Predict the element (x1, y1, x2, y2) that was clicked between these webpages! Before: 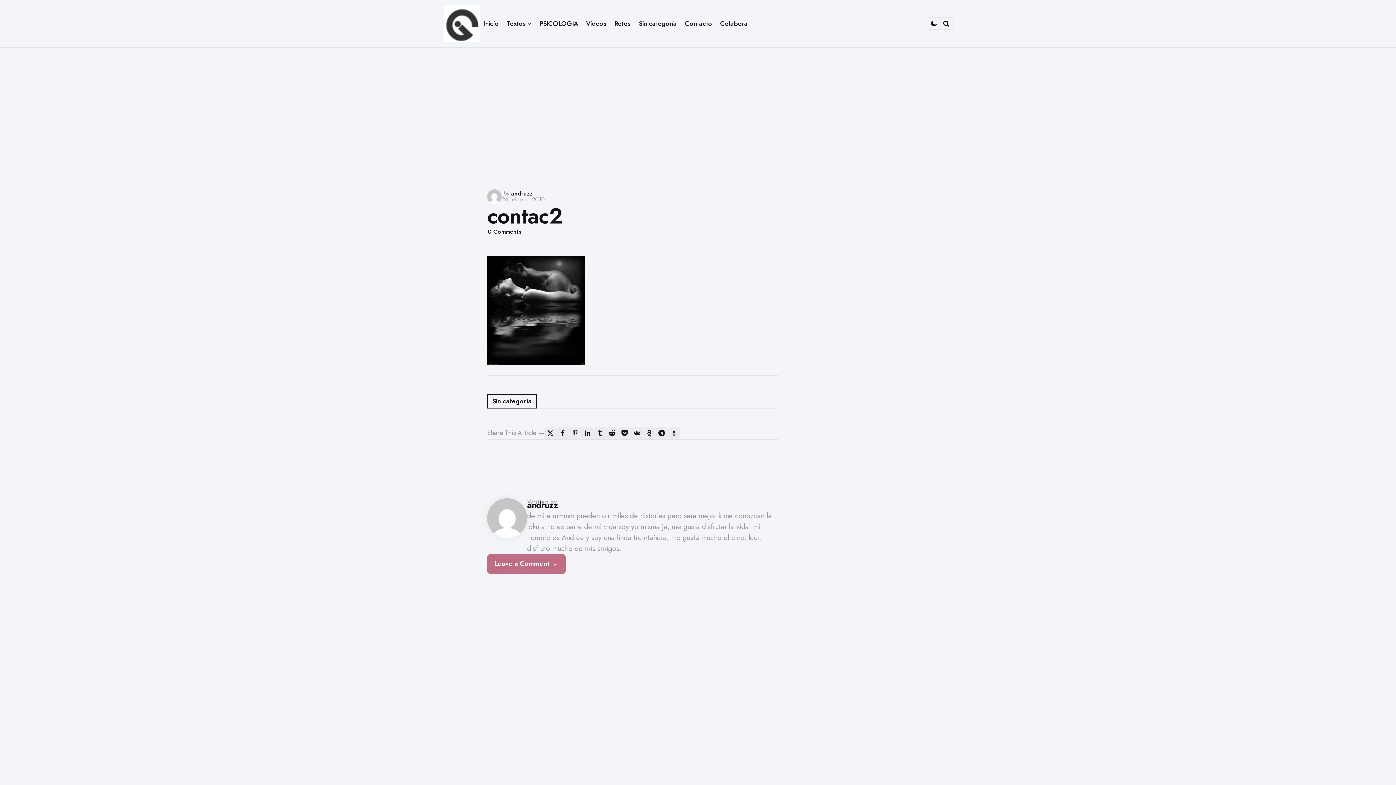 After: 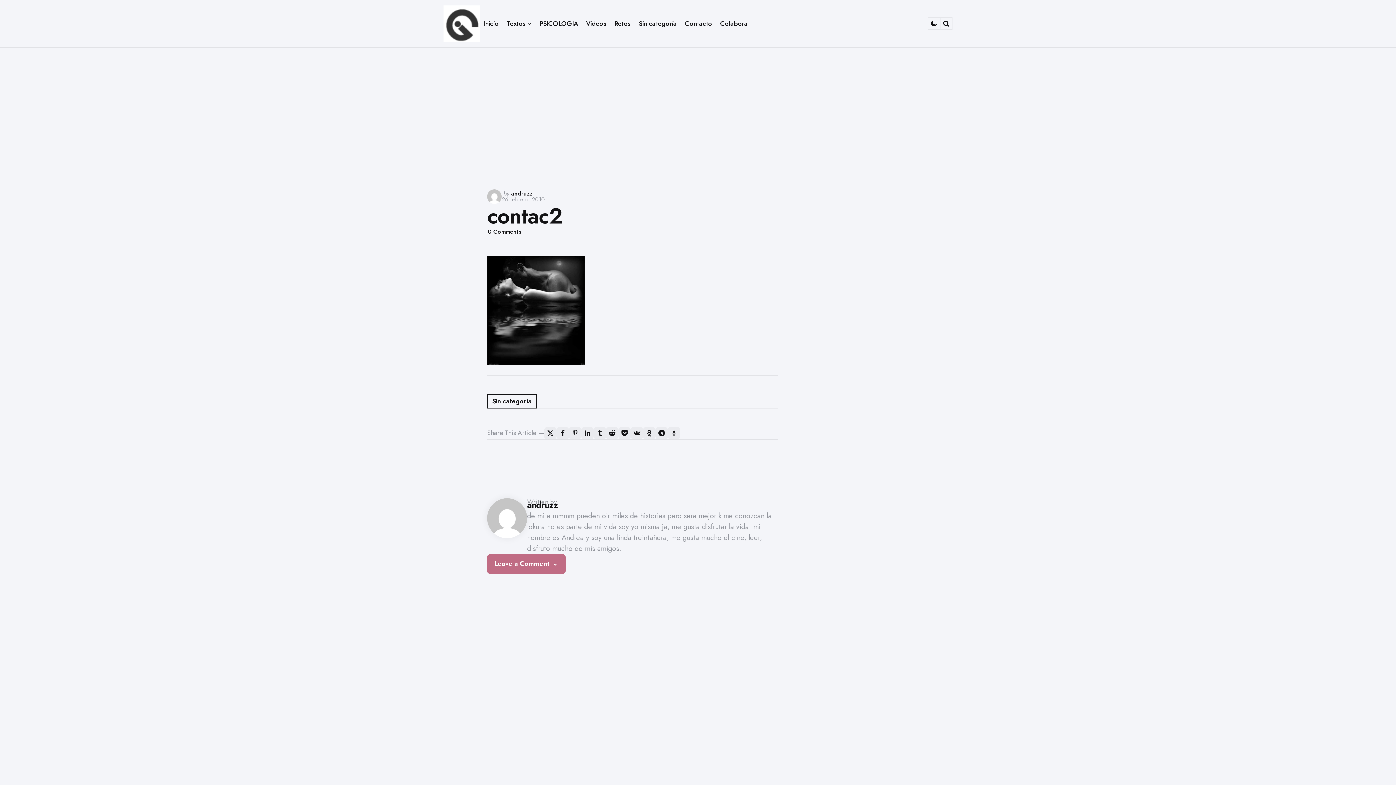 Action: label: odnoklassniki bbox: (643, 427, 655, 439)